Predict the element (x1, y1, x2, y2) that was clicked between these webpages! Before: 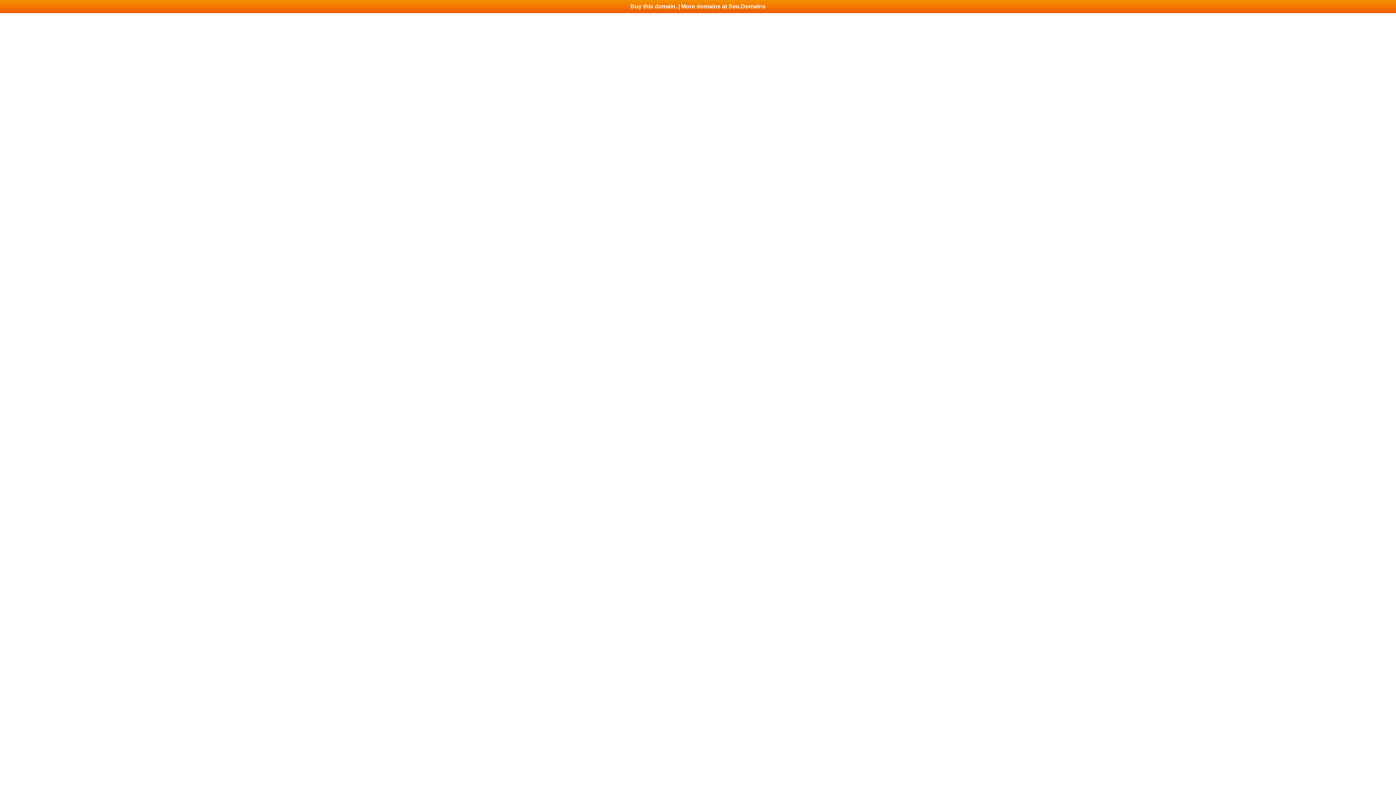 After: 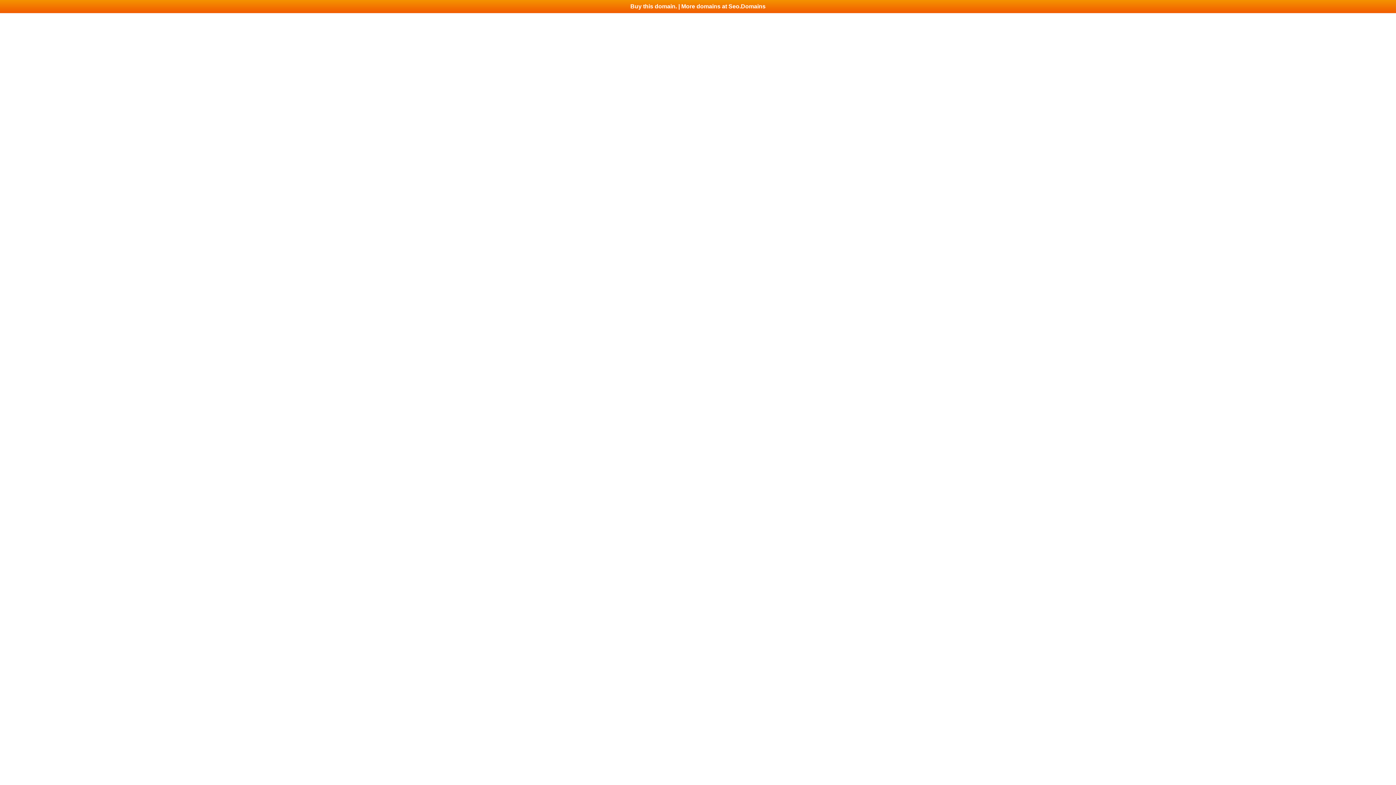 Action: bbox: (0, 0, 1396, 13) label: Buy this domain. | More domains at Seo.Domains